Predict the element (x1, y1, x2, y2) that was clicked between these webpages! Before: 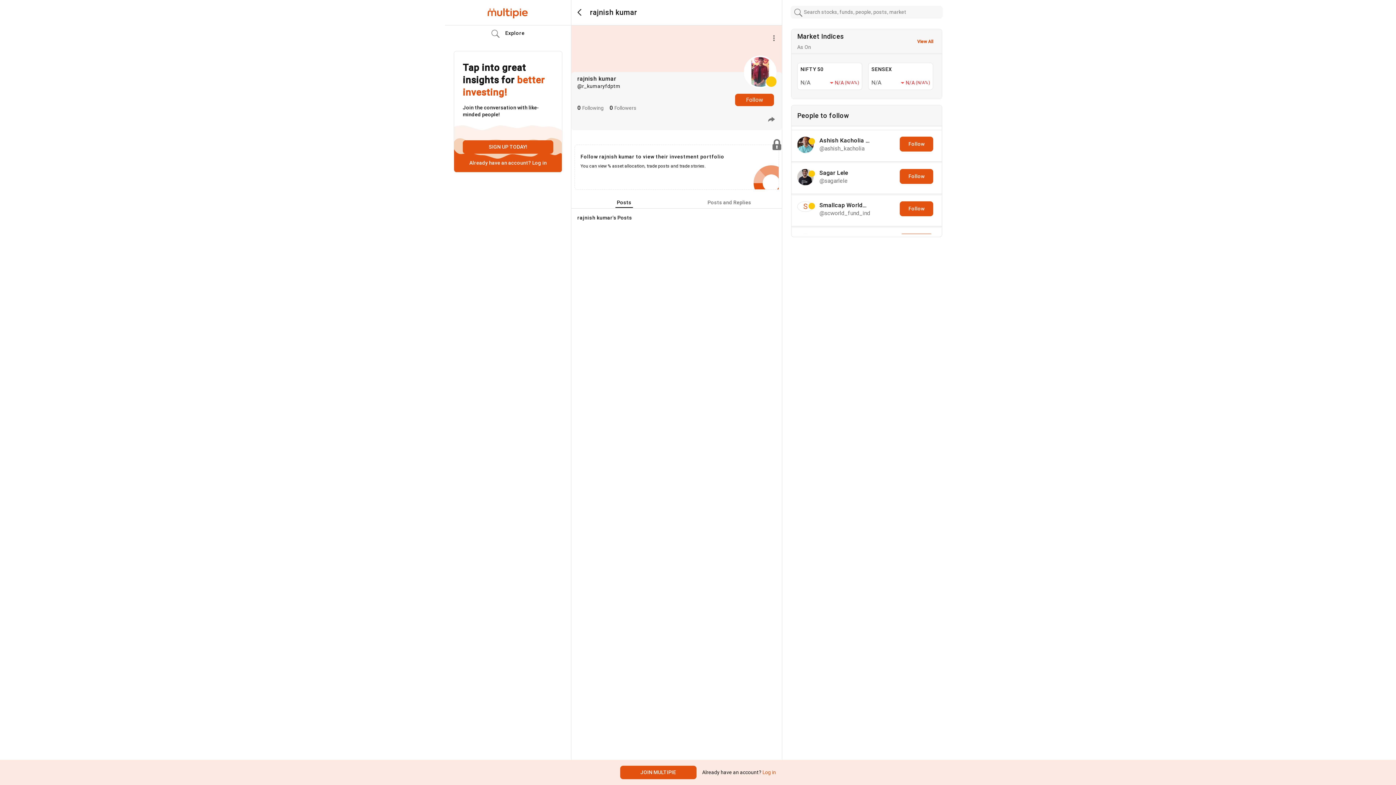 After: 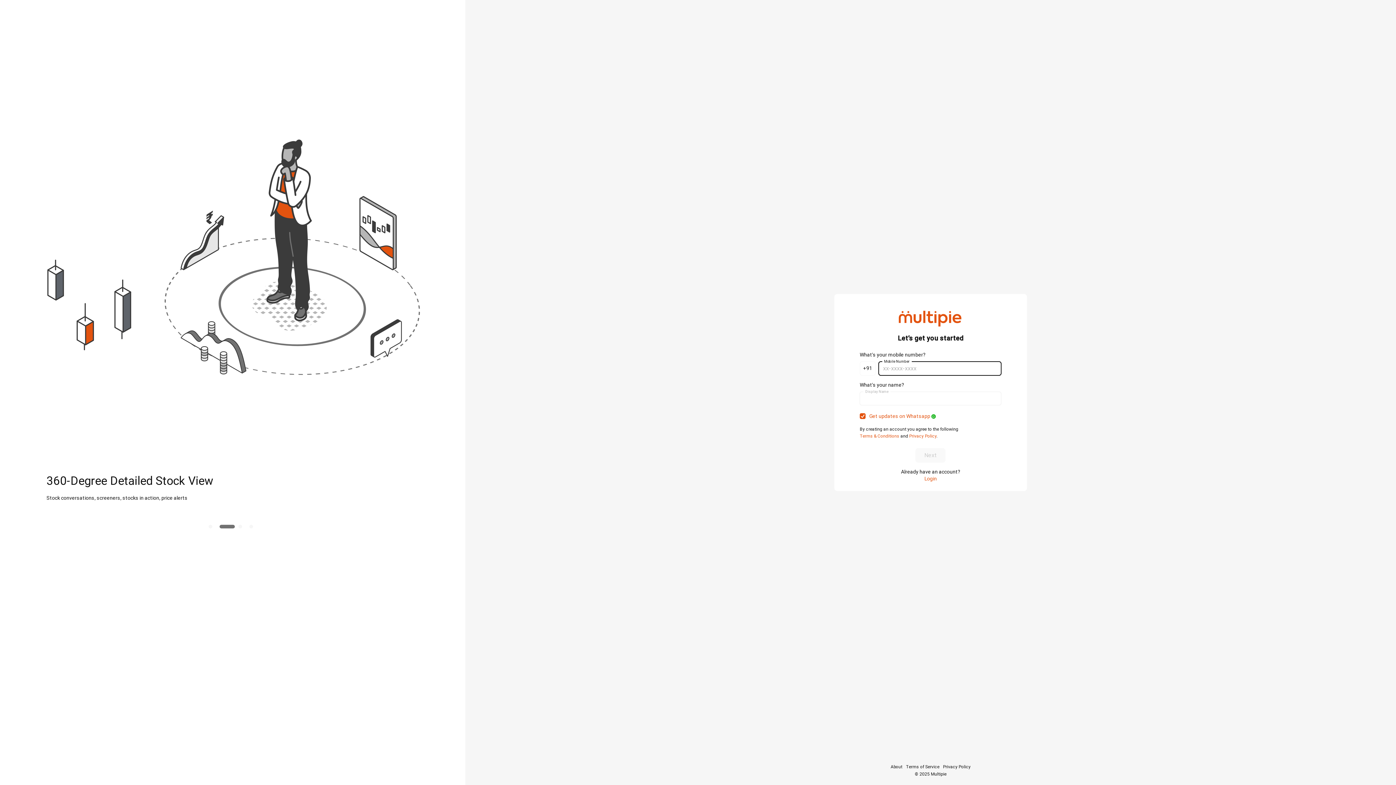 Action: bbox: (620, 766, 696, 779) label: JOIN MULTIPIE